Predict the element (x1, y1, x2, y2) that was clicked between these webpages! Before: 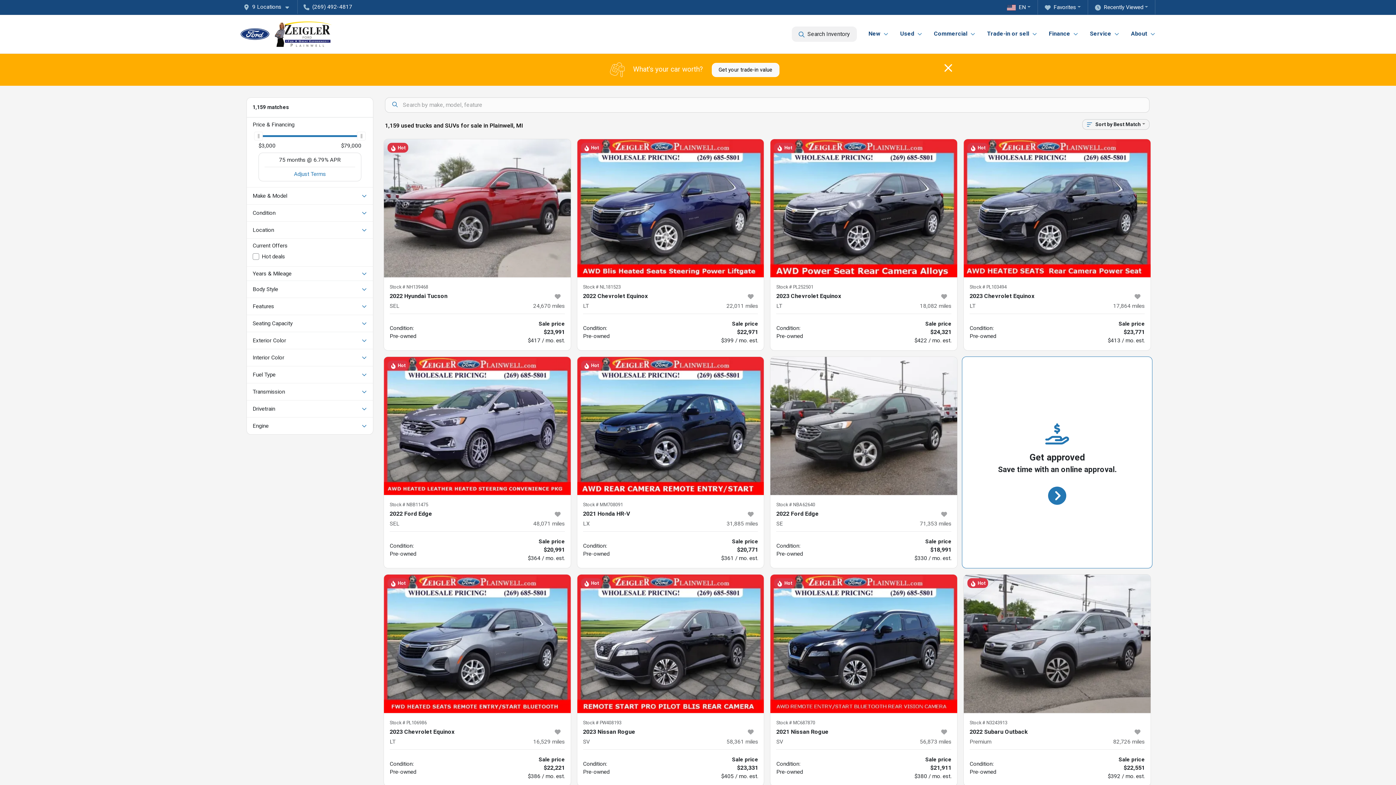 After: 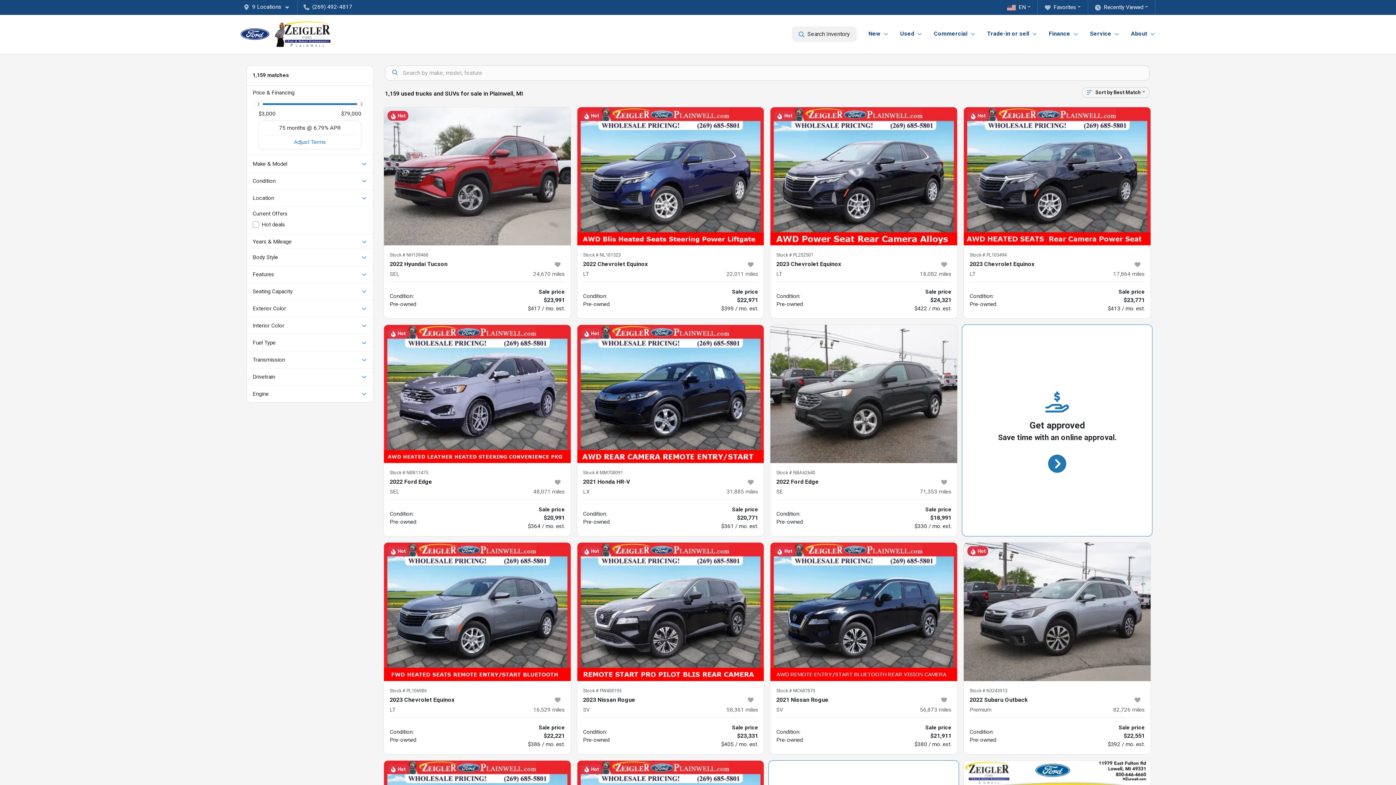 Action: bbox: (943, 61, 953, 74)